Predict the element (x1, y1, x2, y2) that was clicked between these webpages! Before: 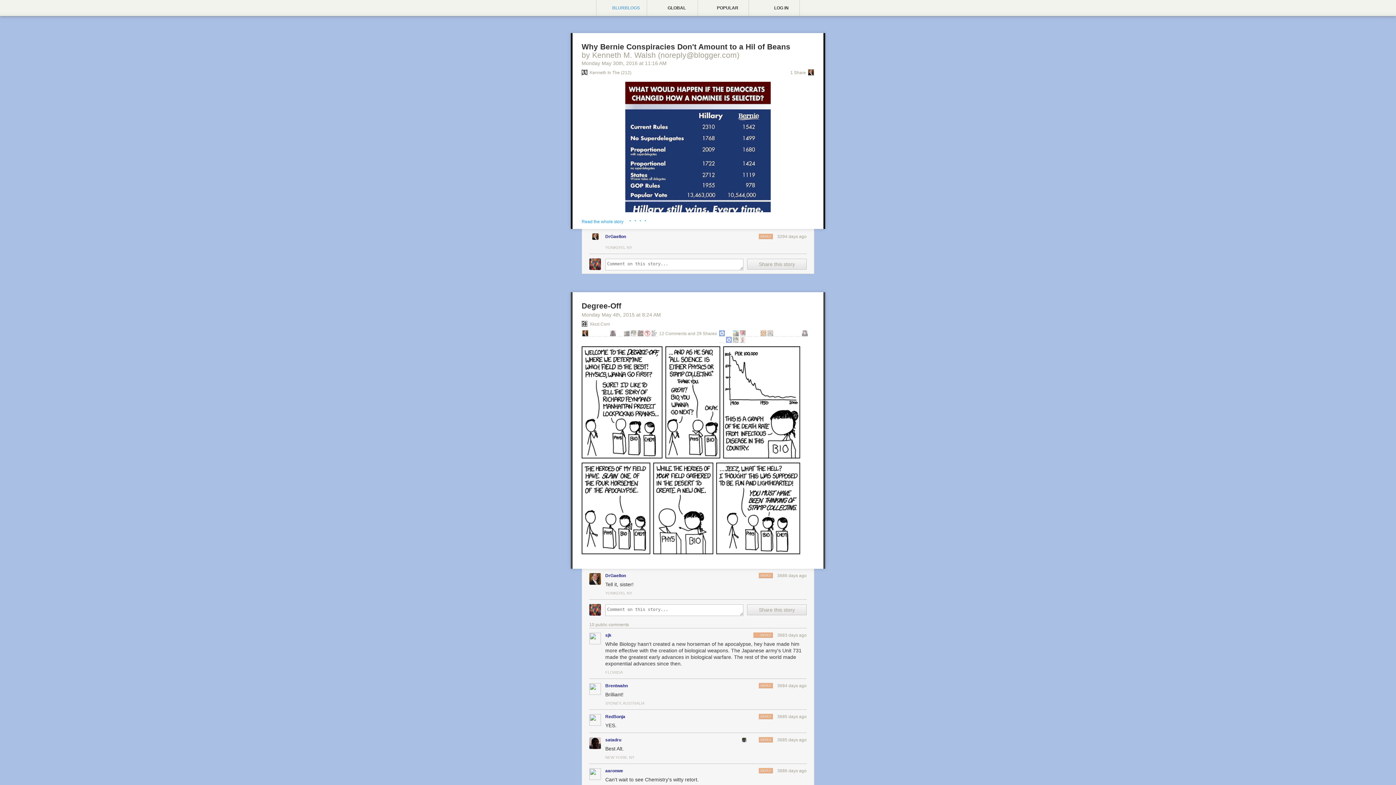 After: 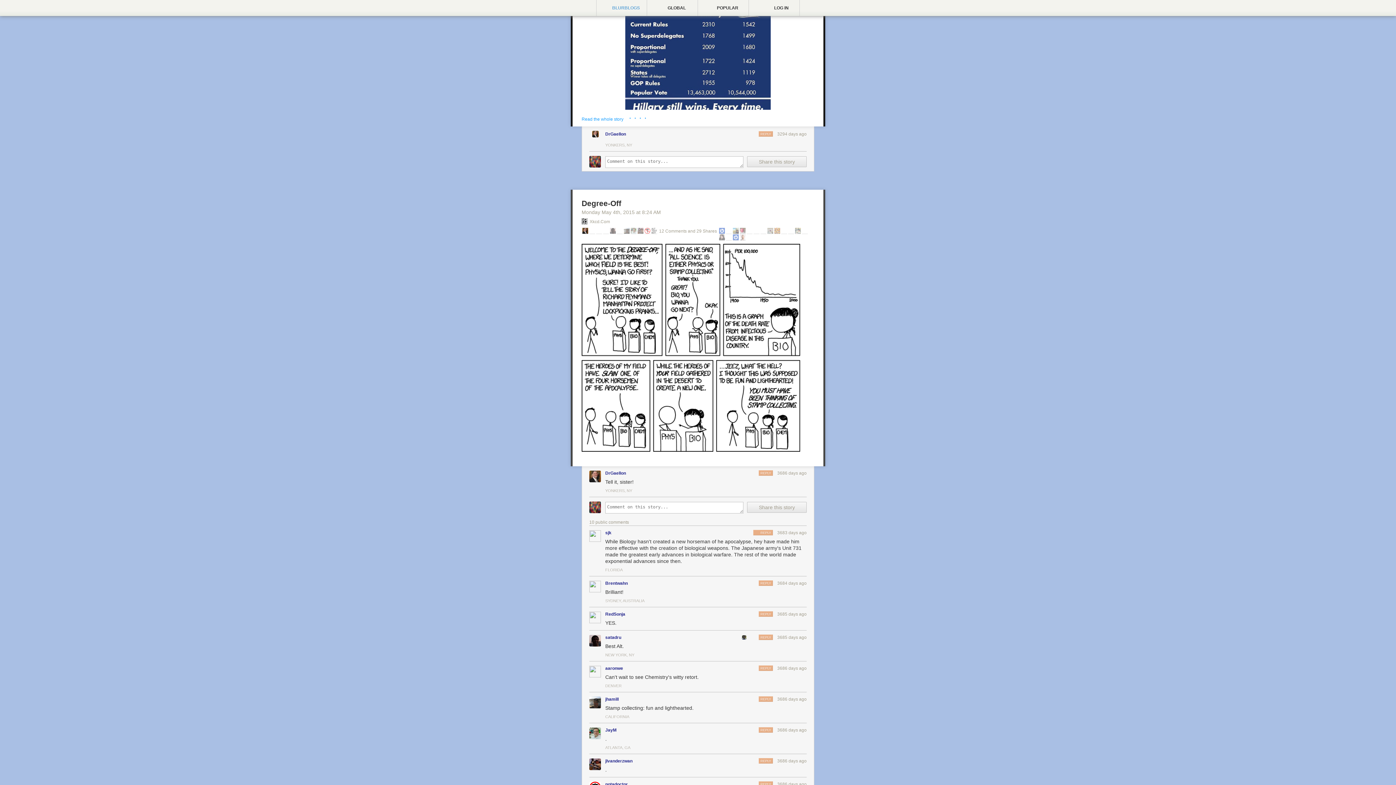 Action: bbox: (581, 311, 661, 317) label: Monday May 4th, 2015 at 8:24 AM